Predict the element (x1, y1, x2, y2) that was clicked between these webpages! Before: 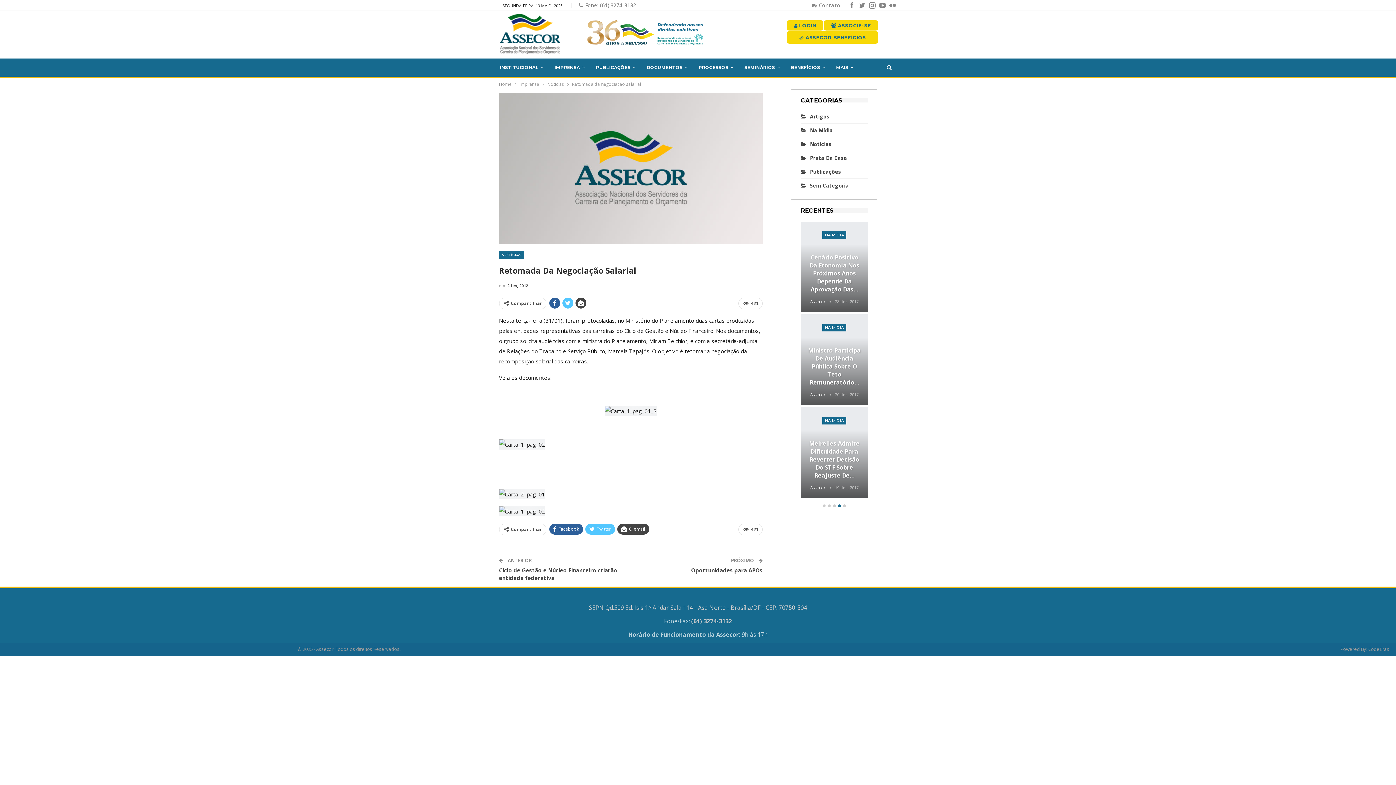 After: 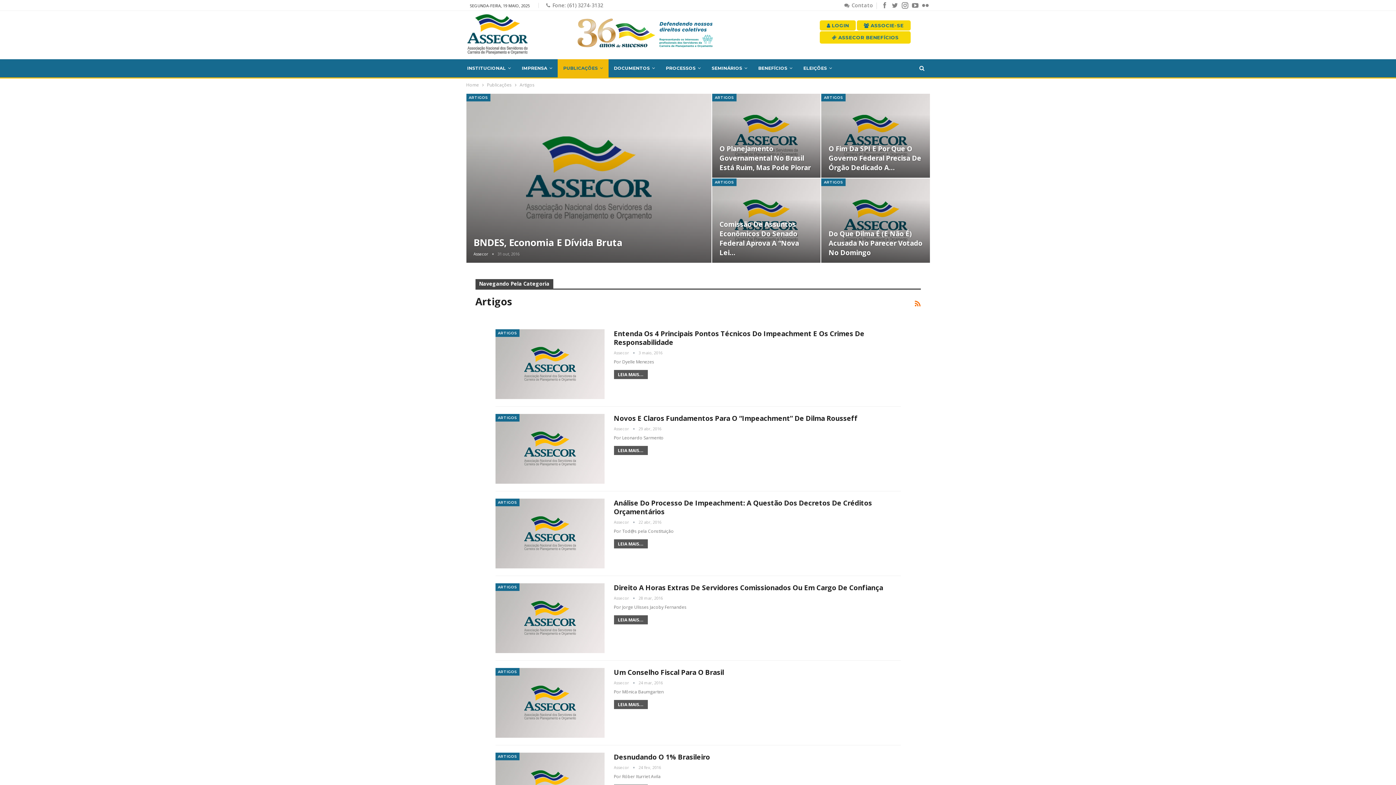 Action: bbox: (801, 112, 829, 119) label: Artigos